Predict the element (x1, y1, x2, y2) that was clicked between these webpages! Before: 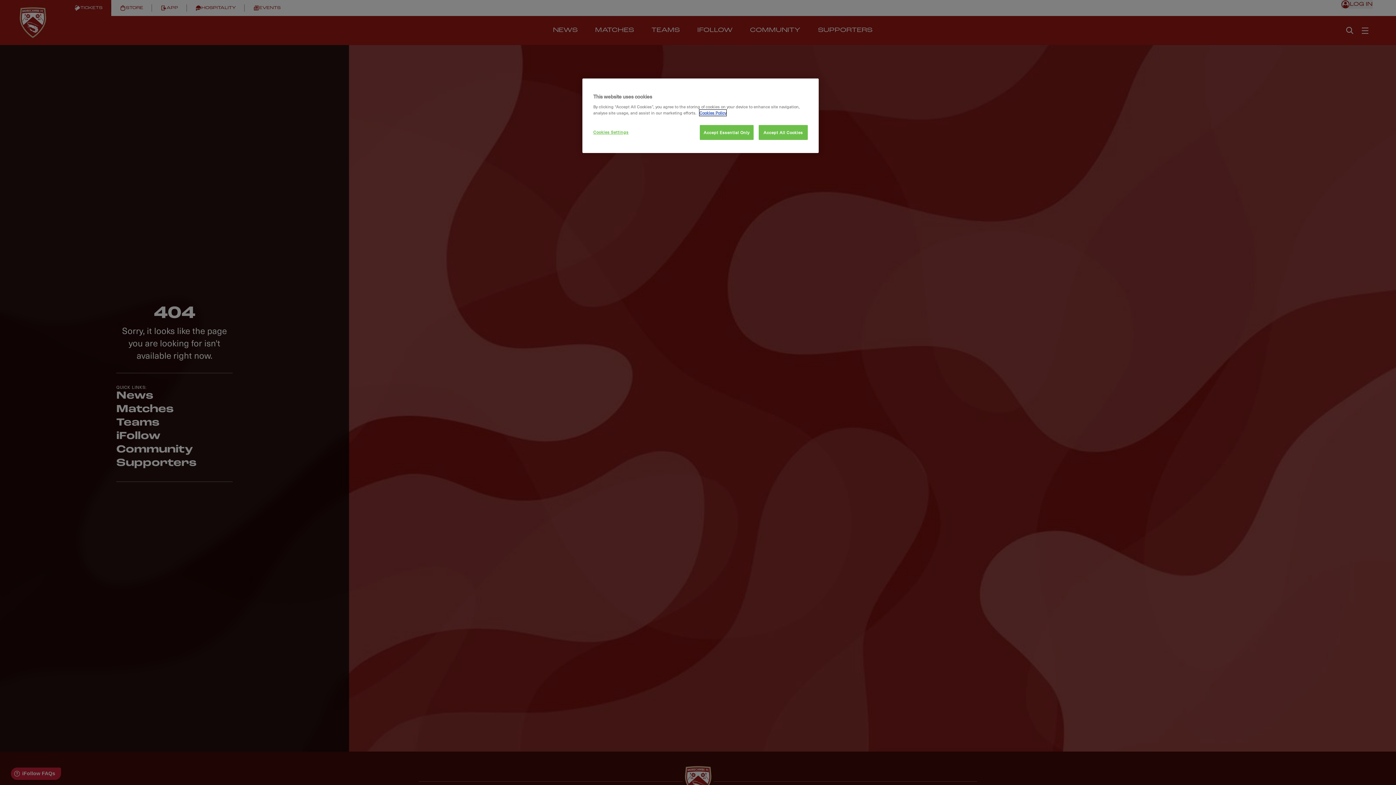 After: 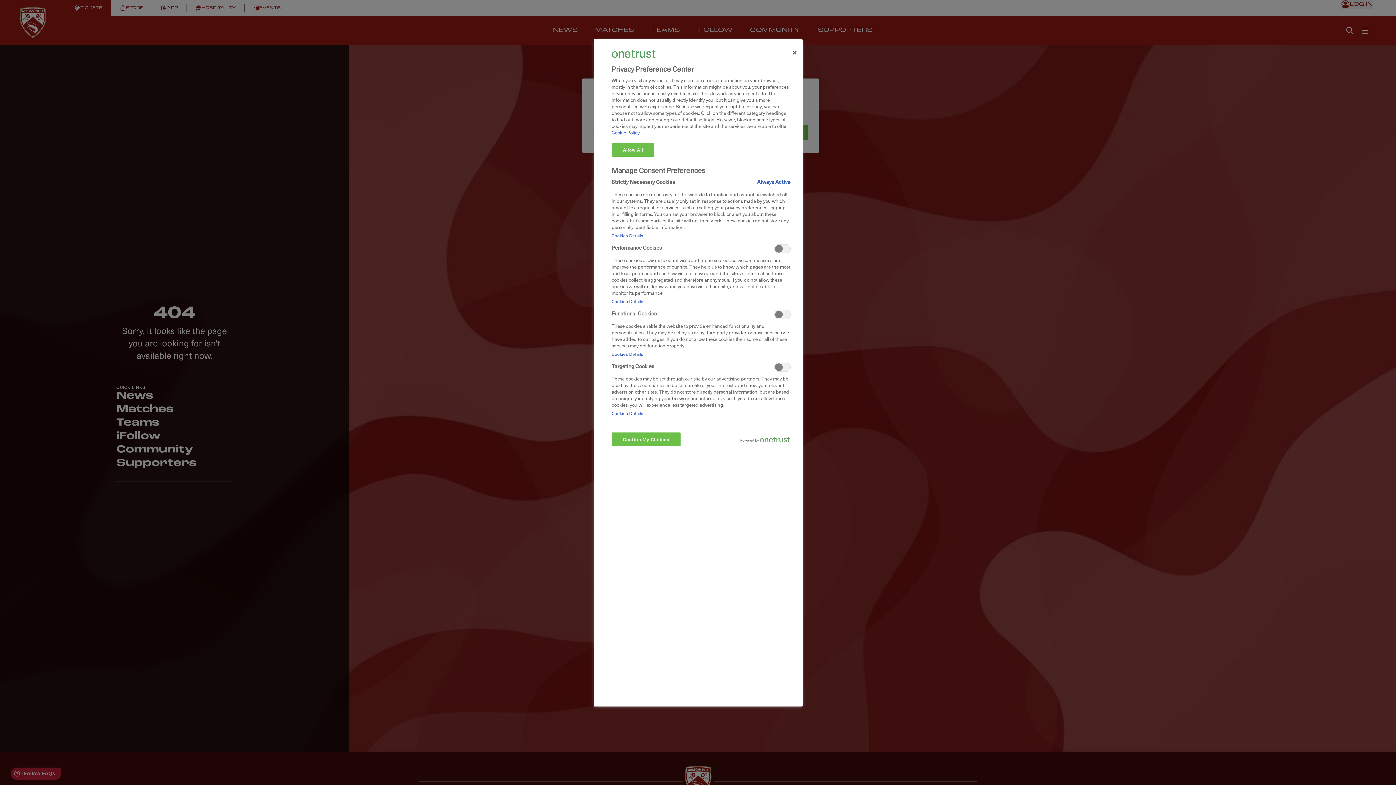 Action: label: Cookies Settings bbox: (593, 125, 642, 139)